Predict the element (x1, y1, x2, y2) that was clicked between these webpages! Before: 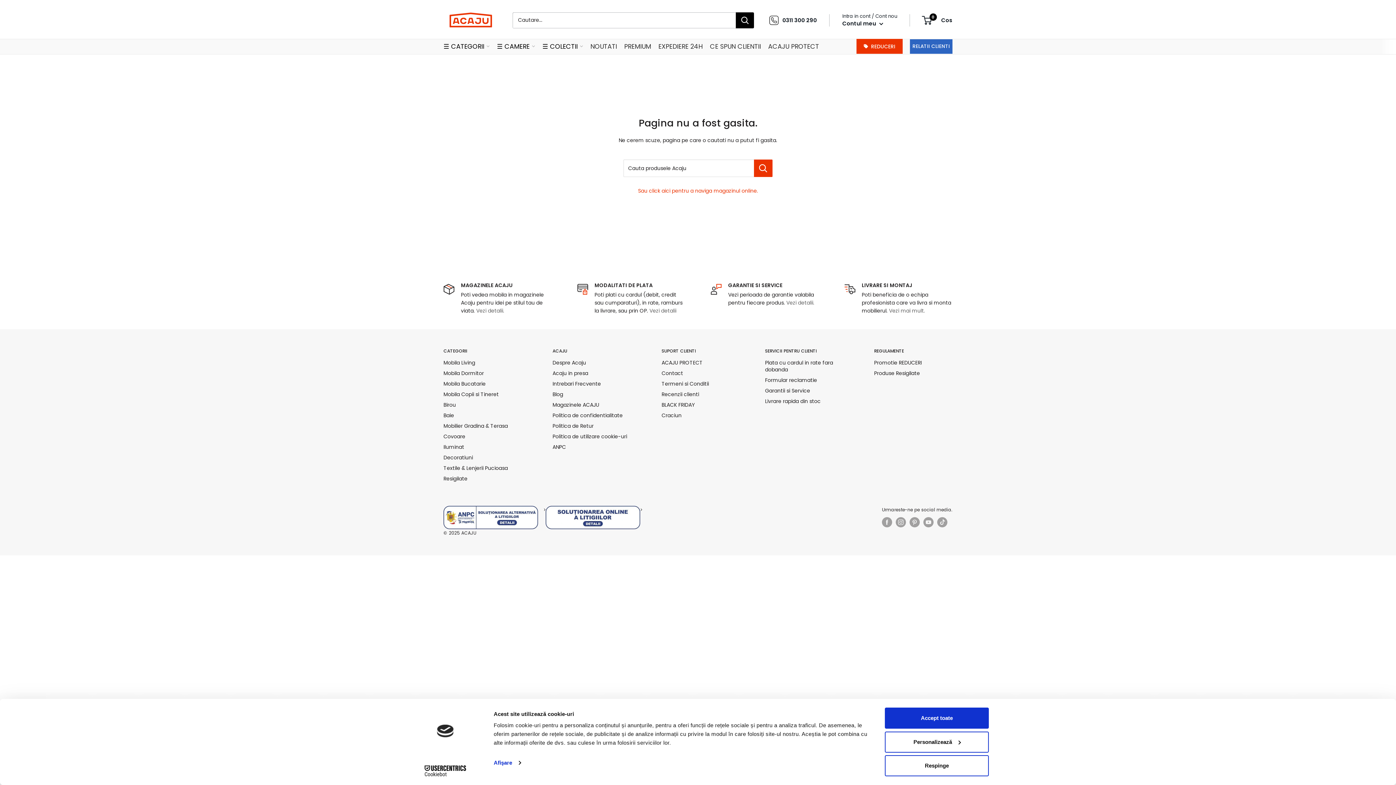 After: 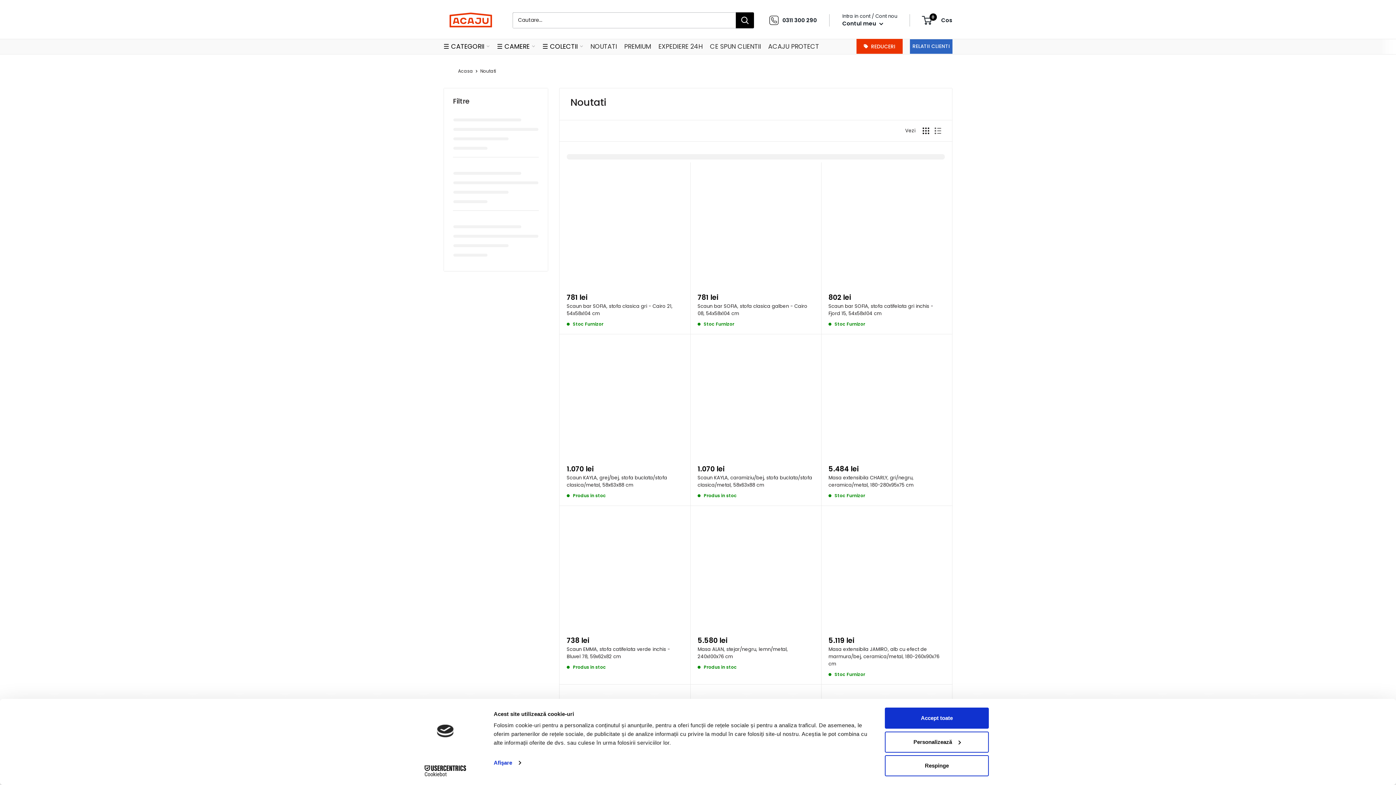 Action: bbox: (590, 40, 617, 52) label: NOUTATI